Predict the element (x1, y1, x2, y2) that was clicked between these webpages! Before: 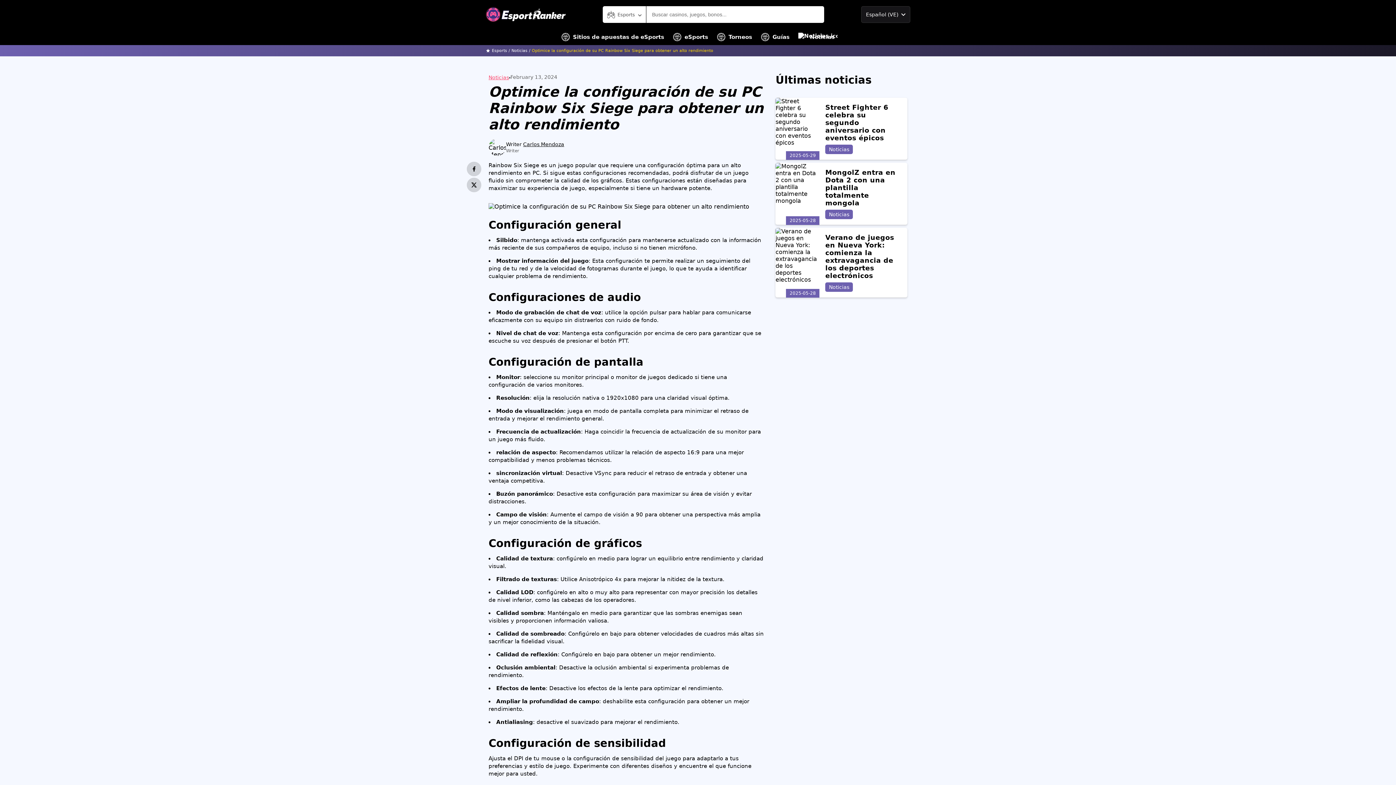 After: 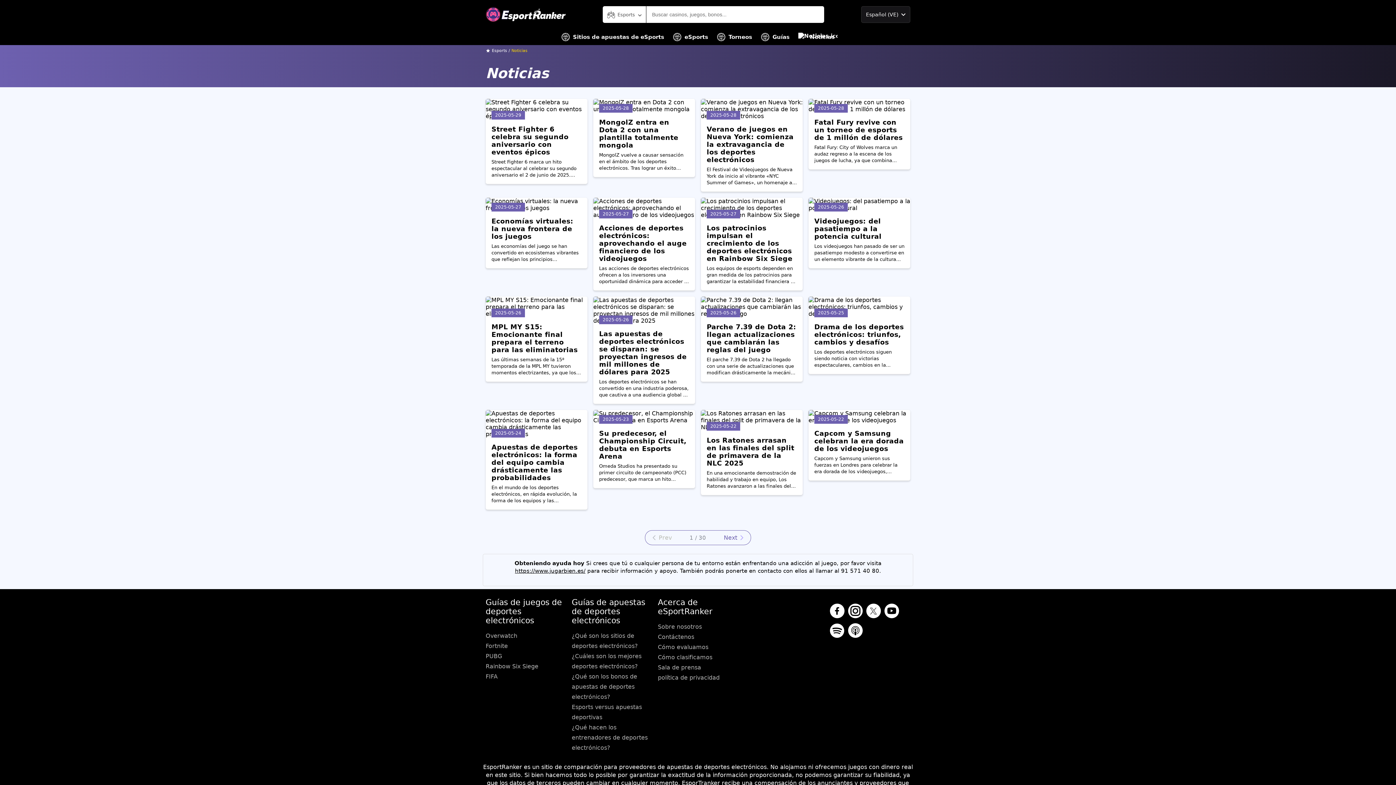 Action: label: Noticias bbox: (825, 282, 853, 292)